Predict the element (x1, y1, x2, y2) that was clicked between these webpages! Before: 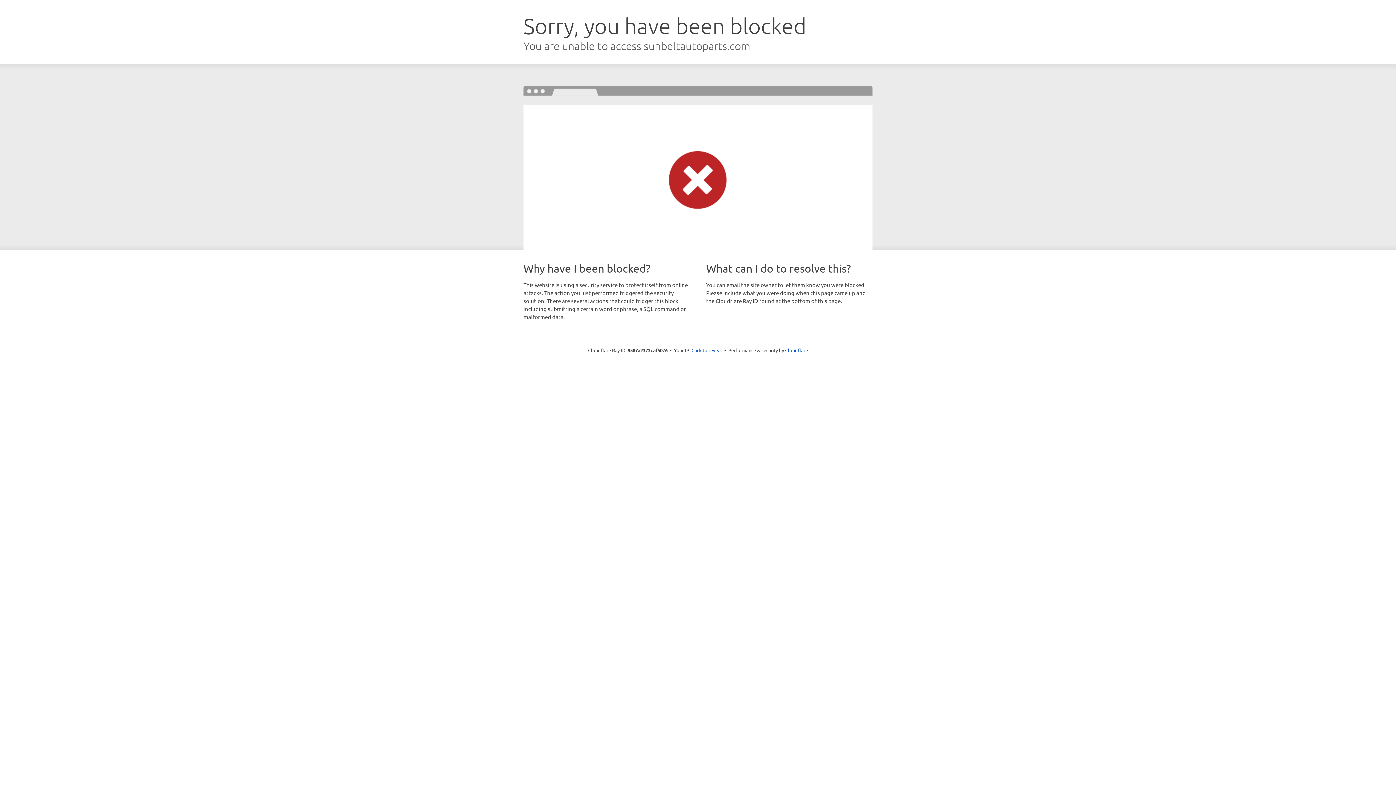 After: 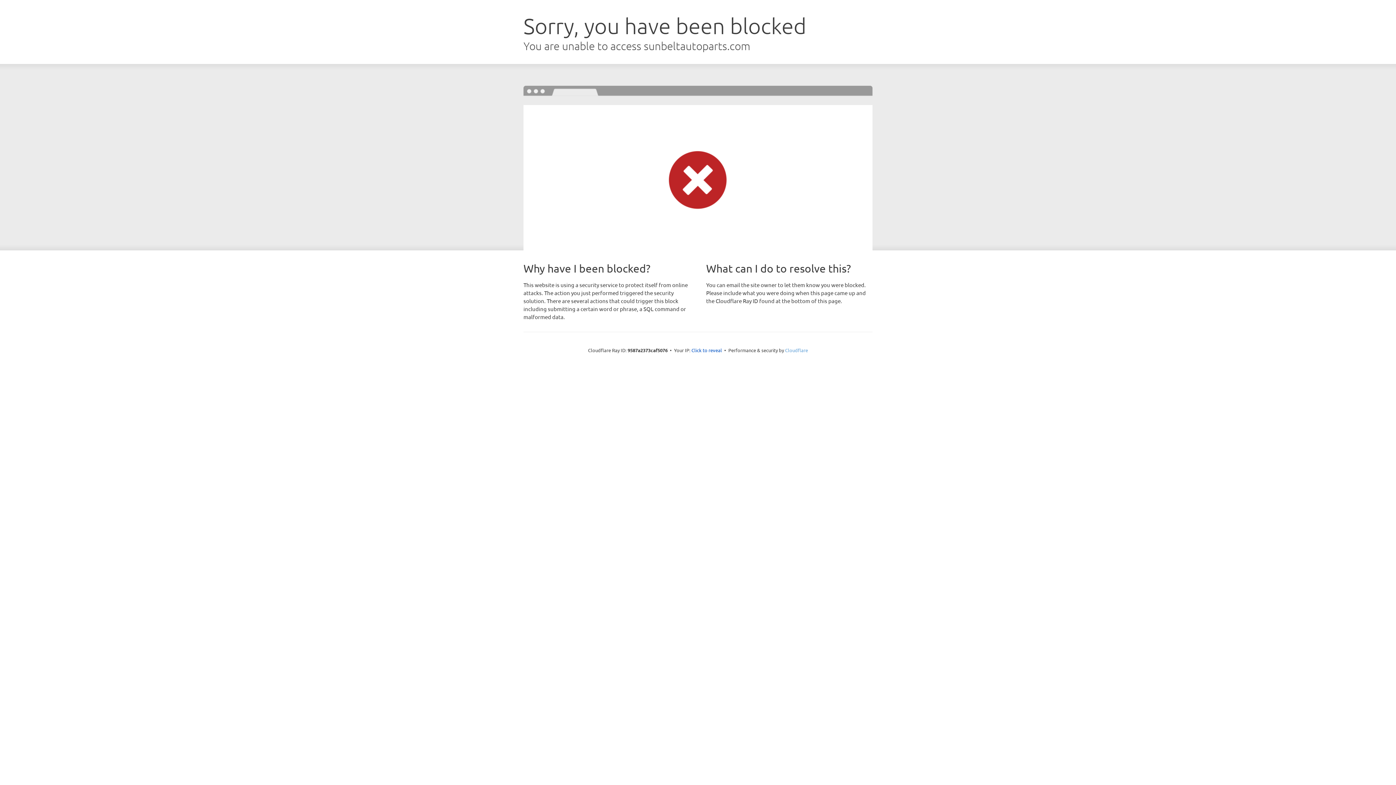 Action: label: Cloudflare bbox: (785, 347, 808, 353)